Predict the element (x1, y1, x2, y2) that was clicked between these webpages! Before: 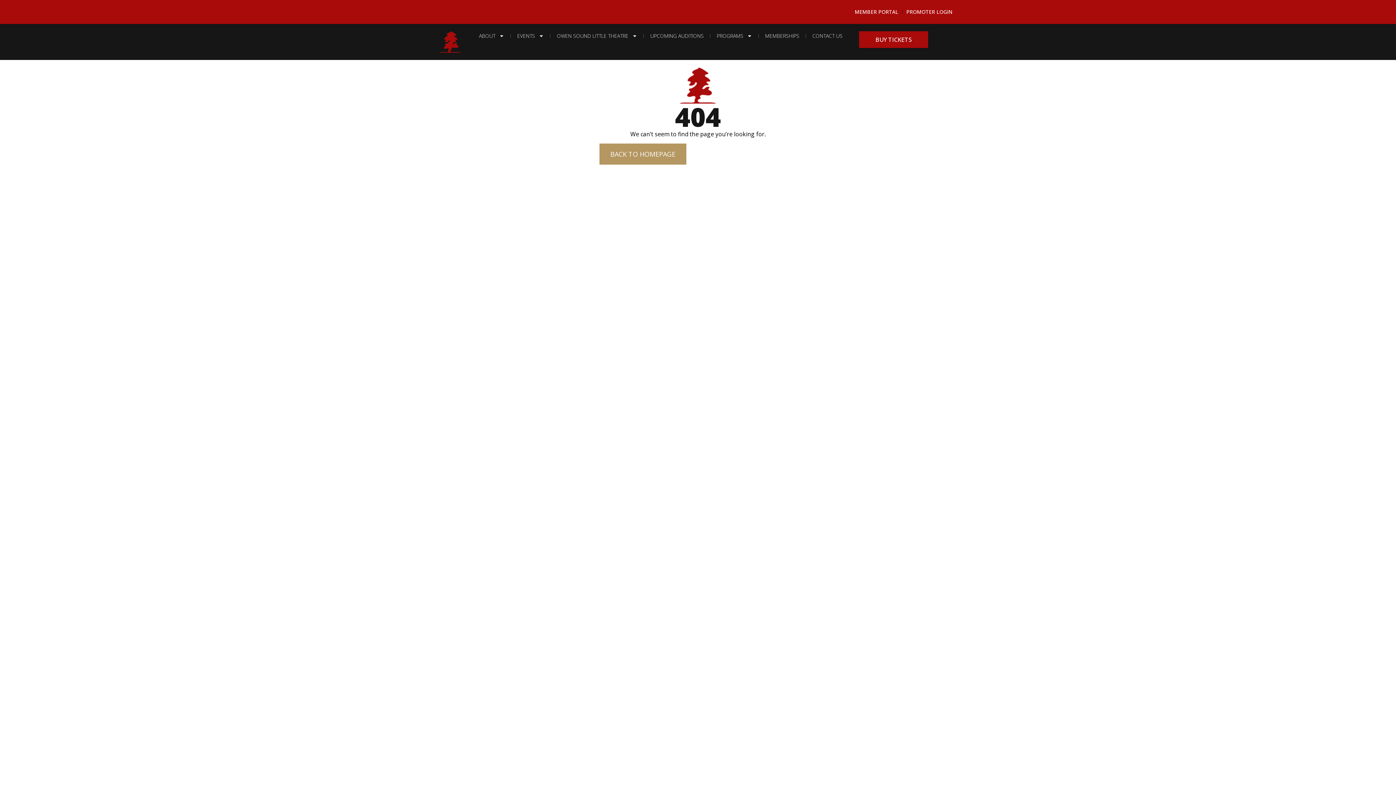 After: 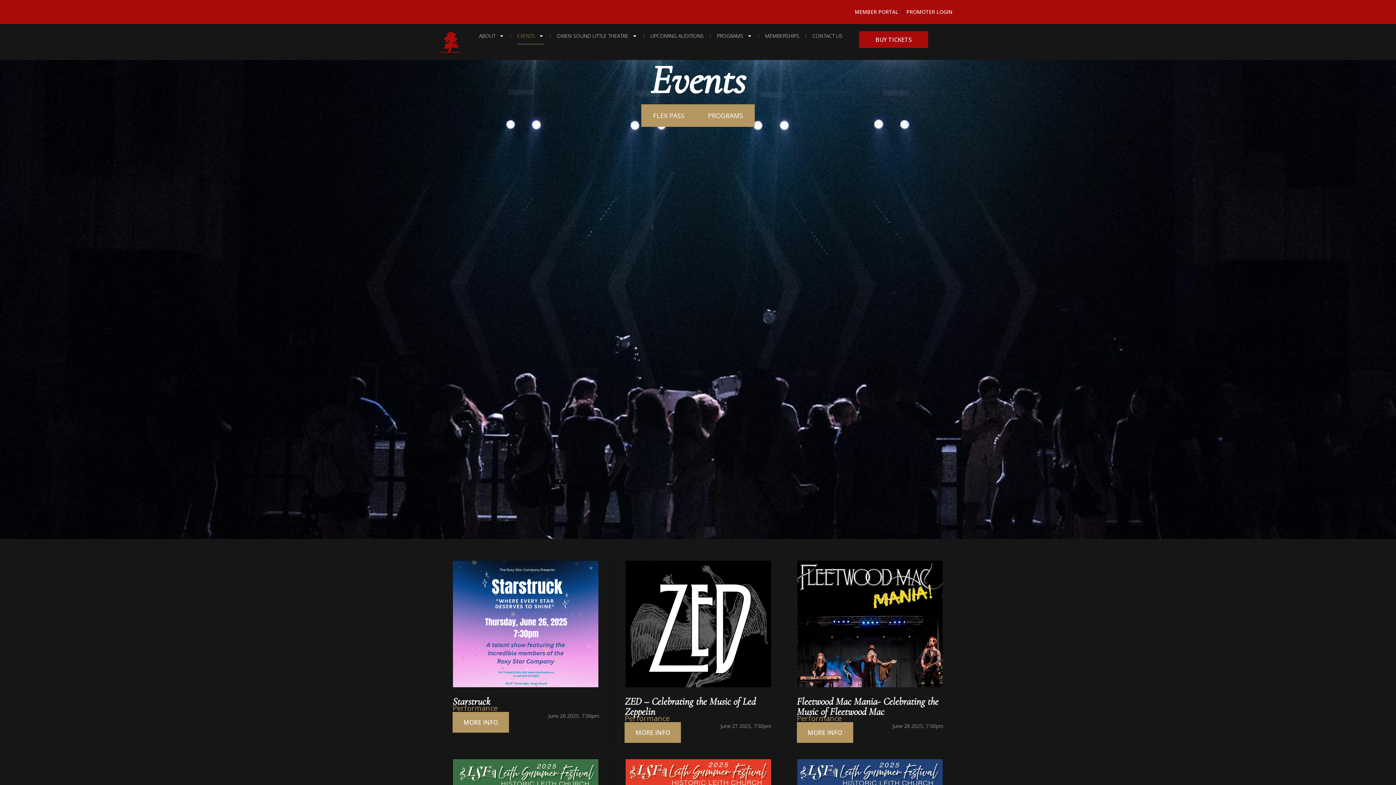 Action: label: BUY TICKETS bbox: (859, 31, 928, 48)